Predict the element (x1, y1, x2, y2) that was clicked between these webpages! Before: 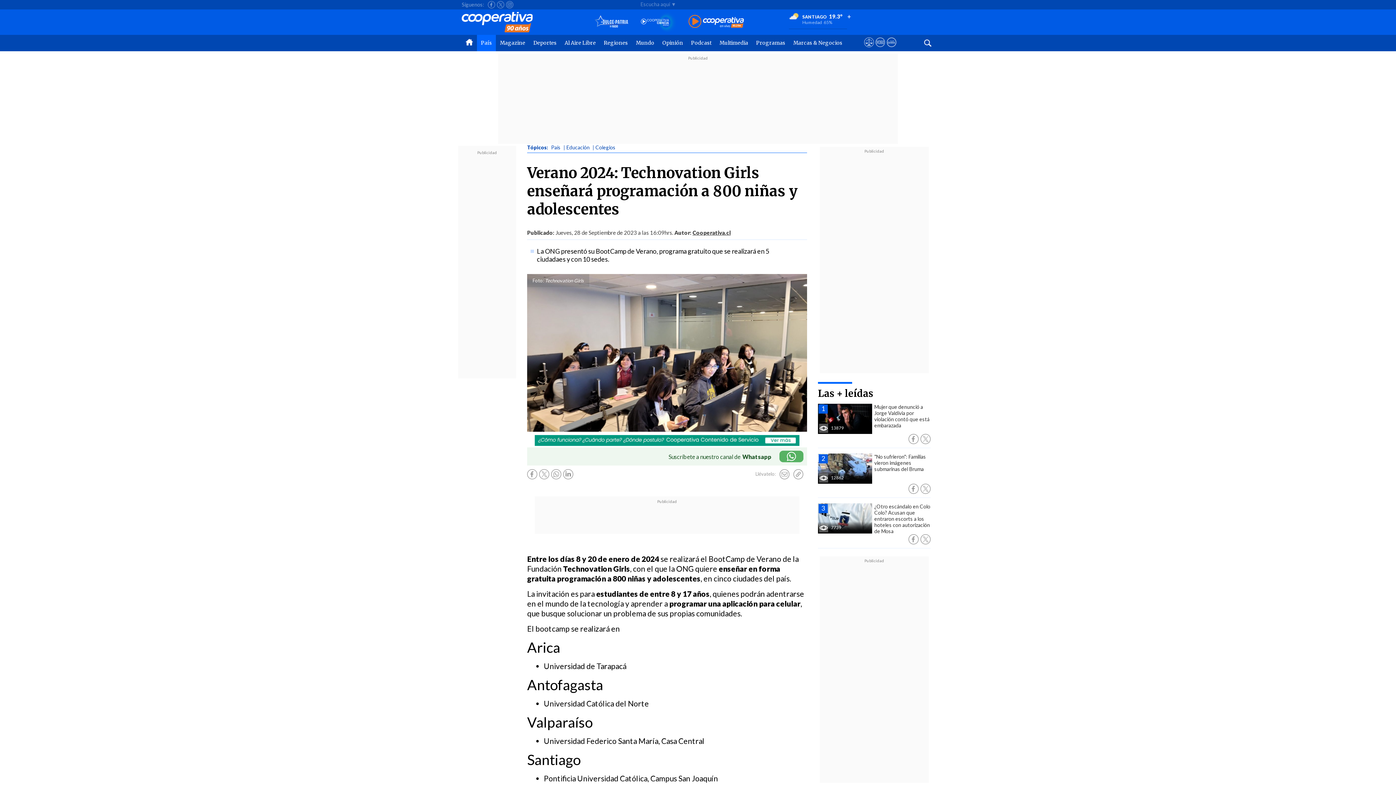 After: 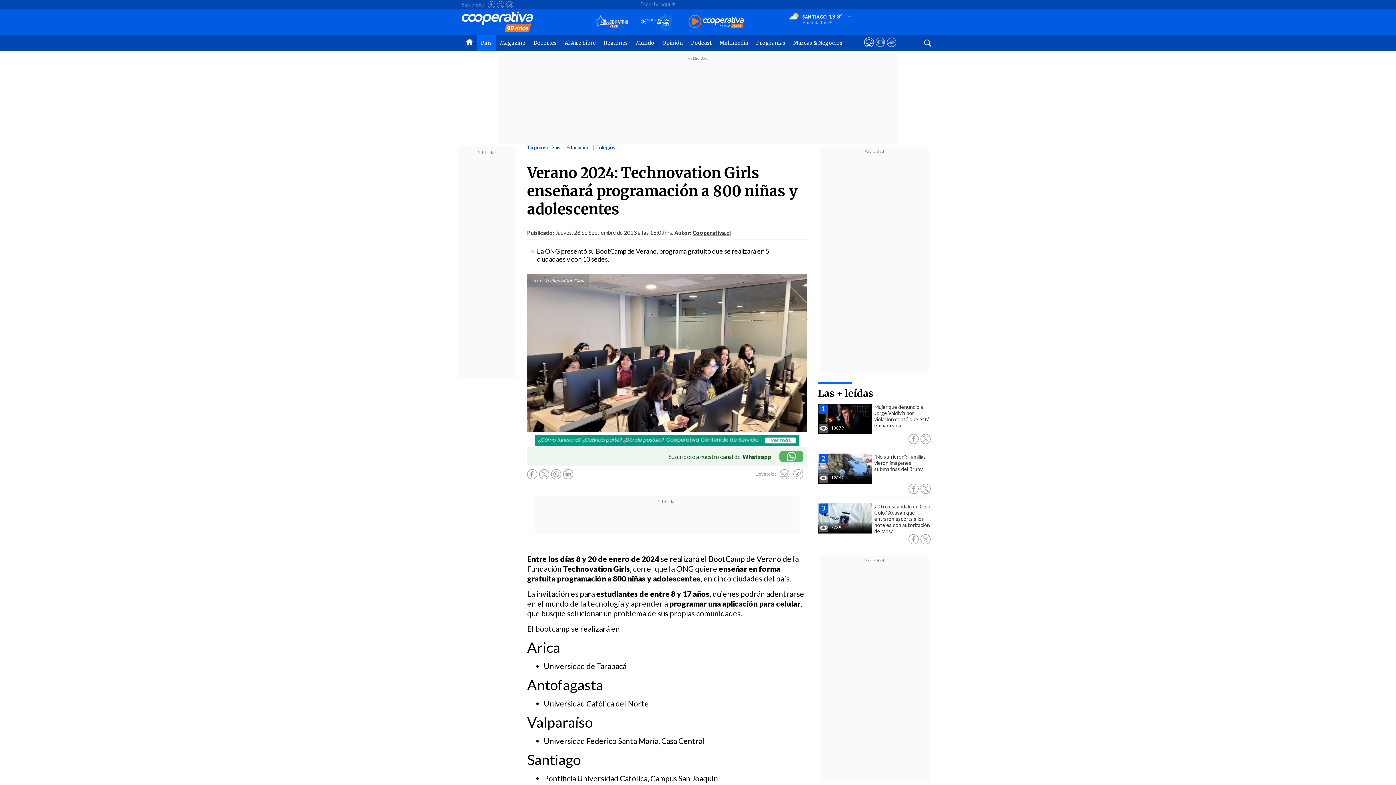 Action: bbox: (863, 42, 874, 50)